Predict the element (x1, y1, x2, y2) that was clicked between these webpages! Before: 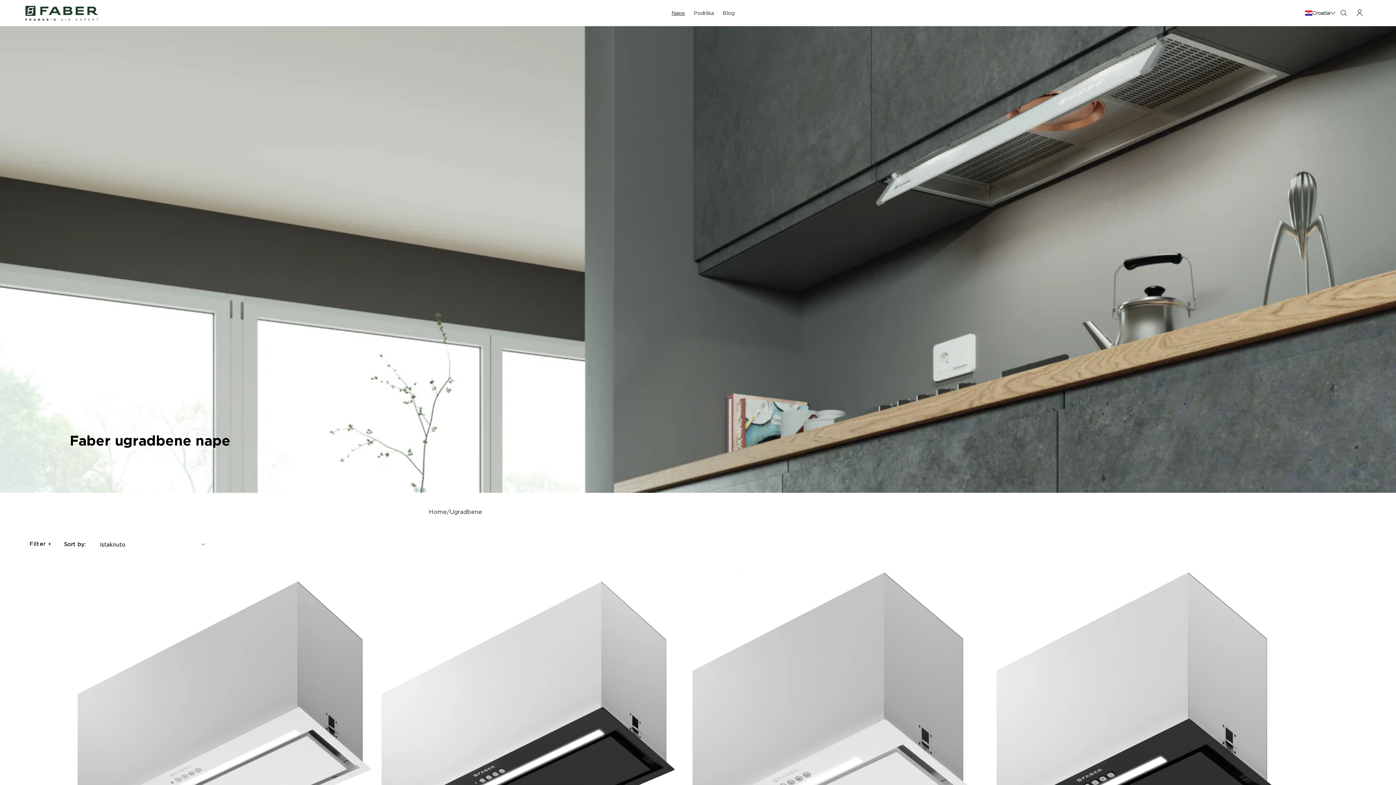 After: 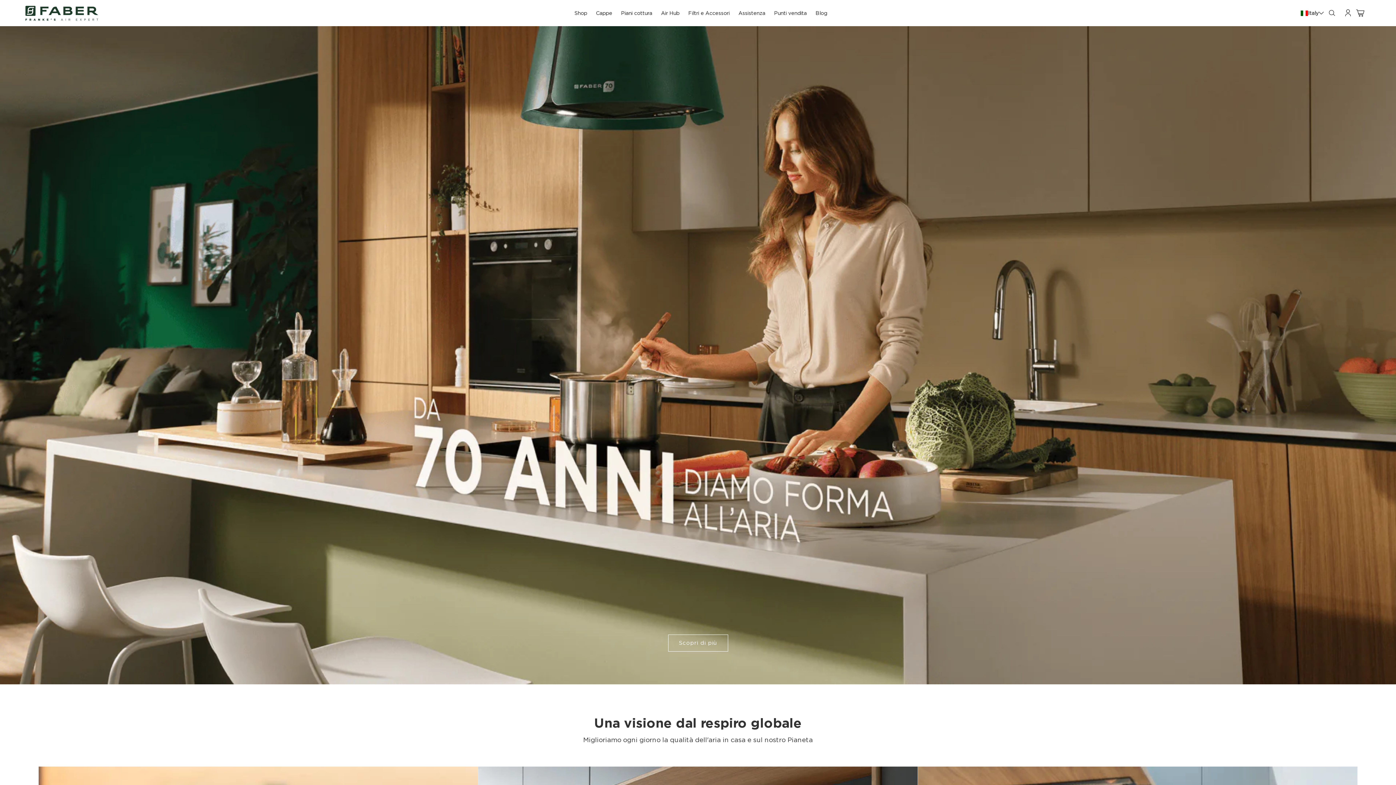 Action: label: Home bbox: (429, 503, 446, 521)